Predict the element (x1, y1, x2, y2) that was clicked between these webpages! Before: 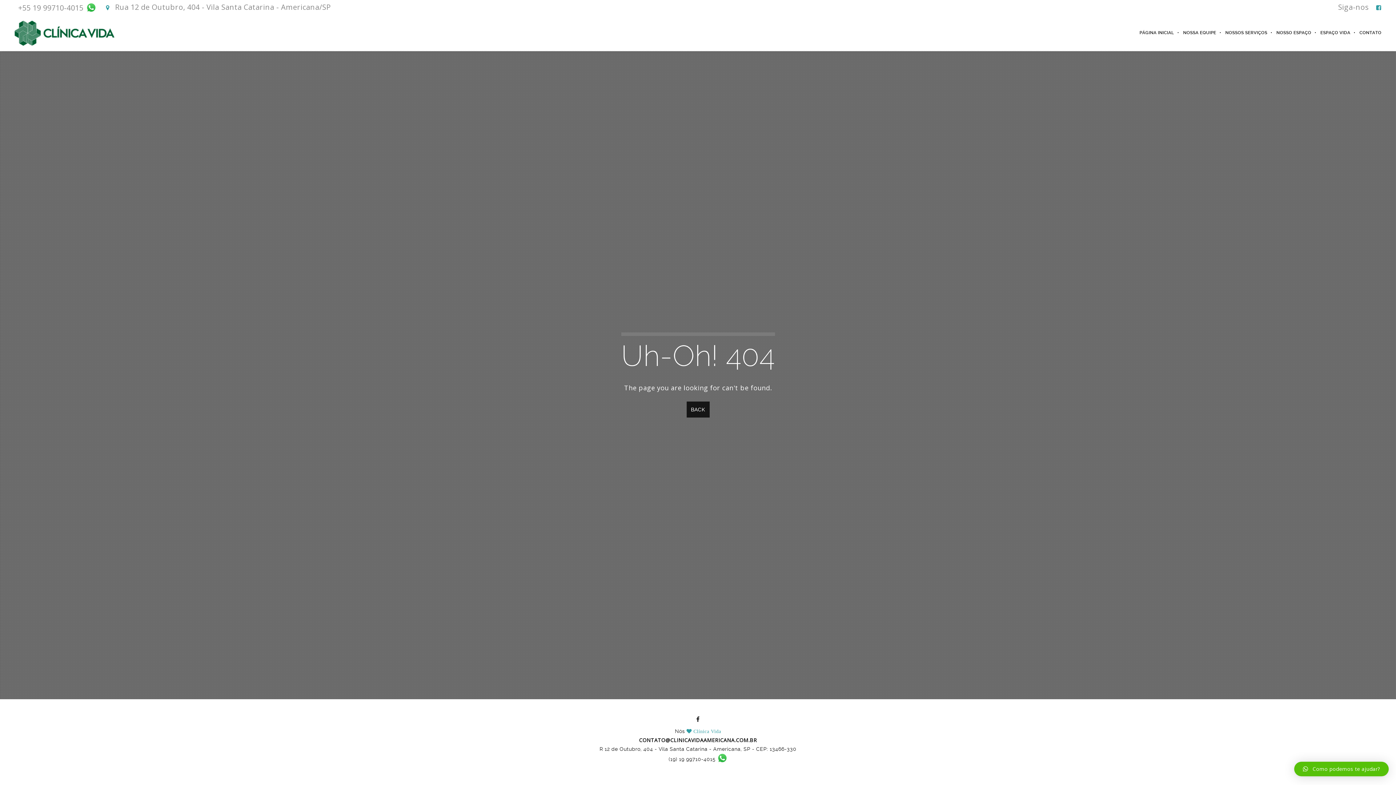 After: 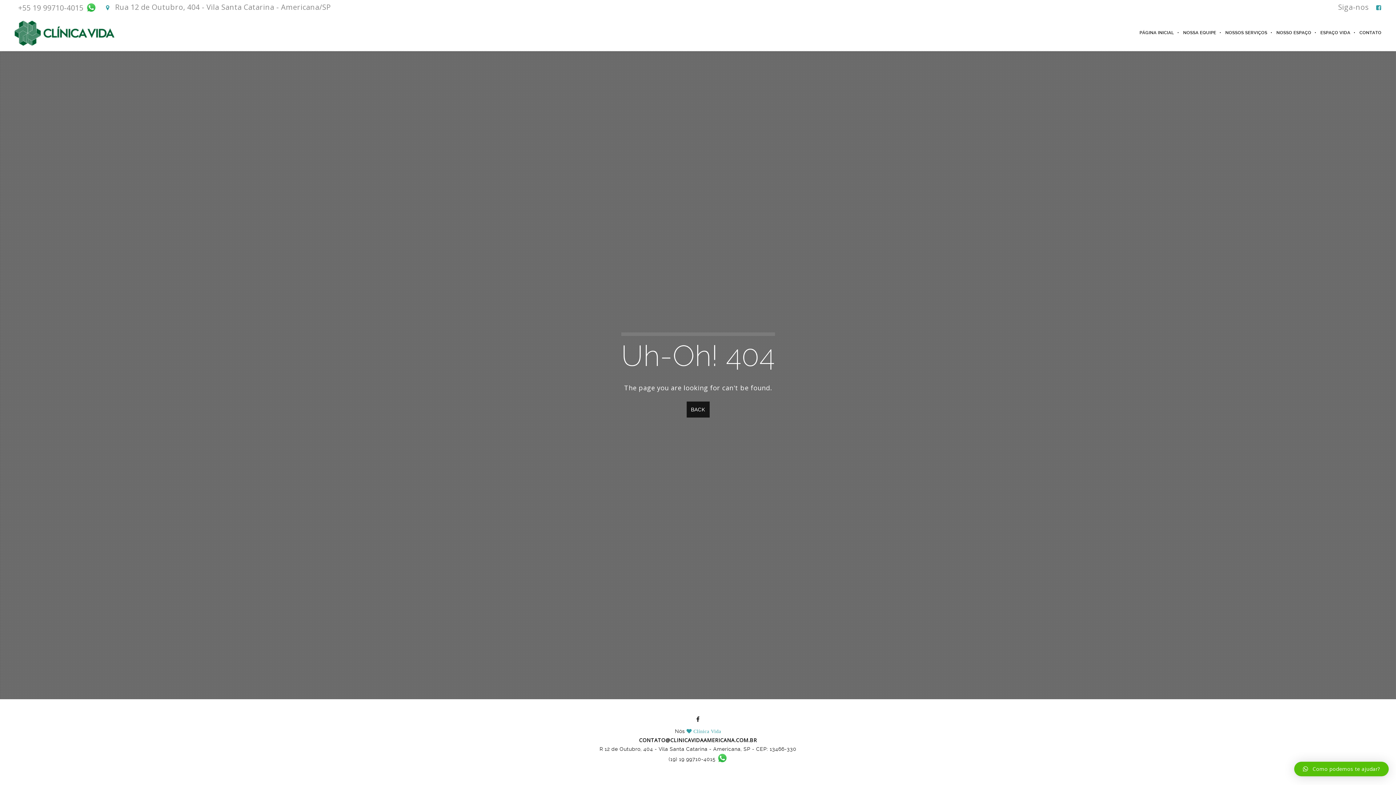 Action: bbox: (1294, 762, 1389, 776) label: Como podemos te ajudar?